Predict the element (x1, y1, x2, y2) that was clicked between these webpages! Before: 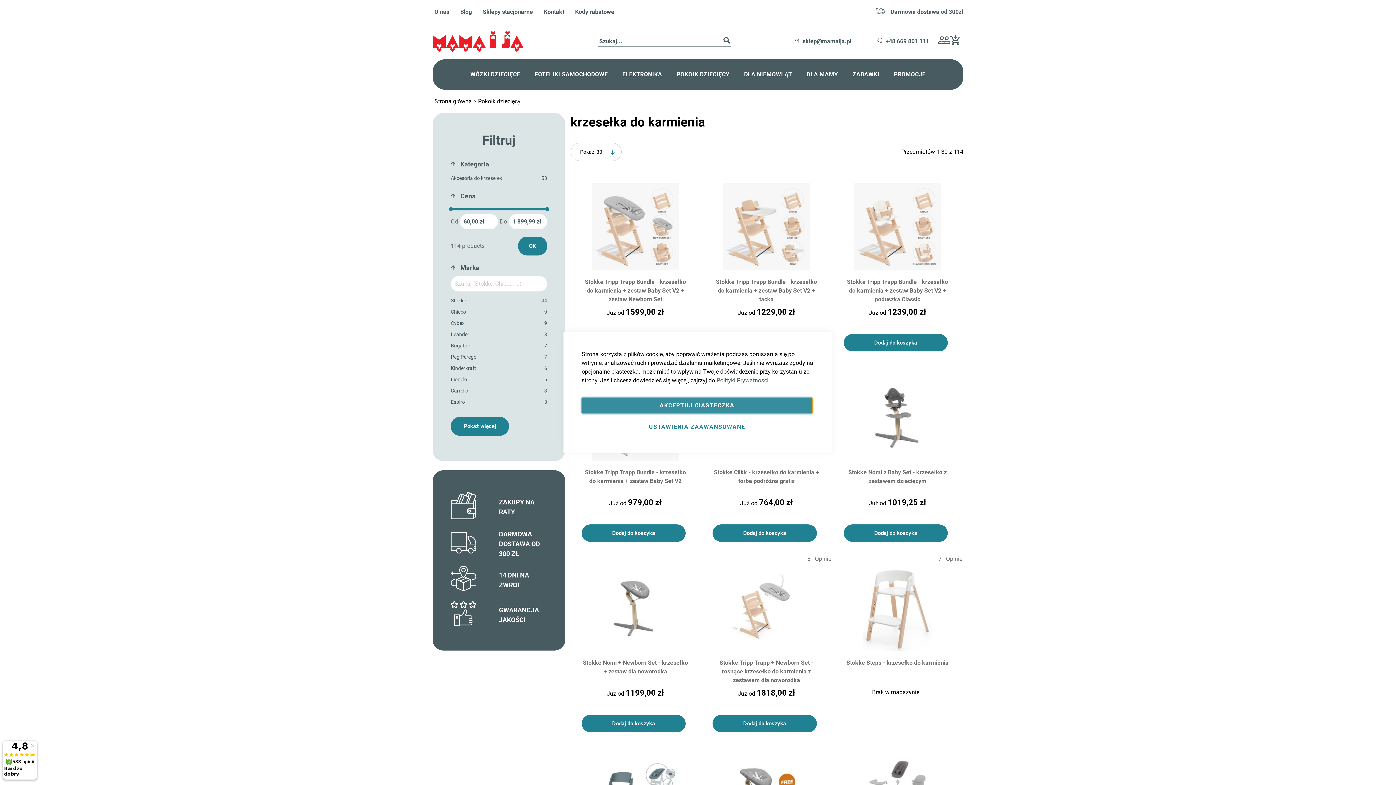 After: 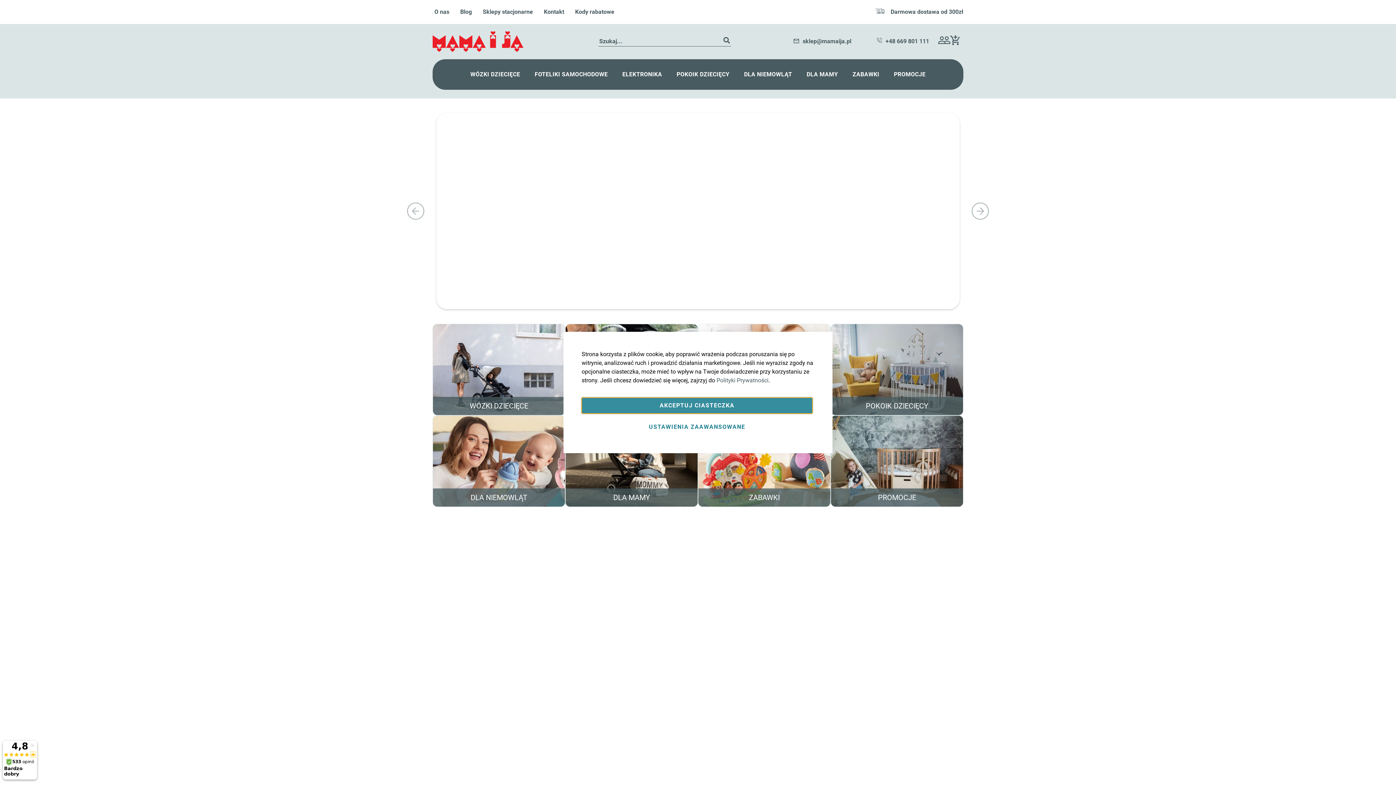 Action: label: Strona główna  bbox: (434, 97, 473, 104)